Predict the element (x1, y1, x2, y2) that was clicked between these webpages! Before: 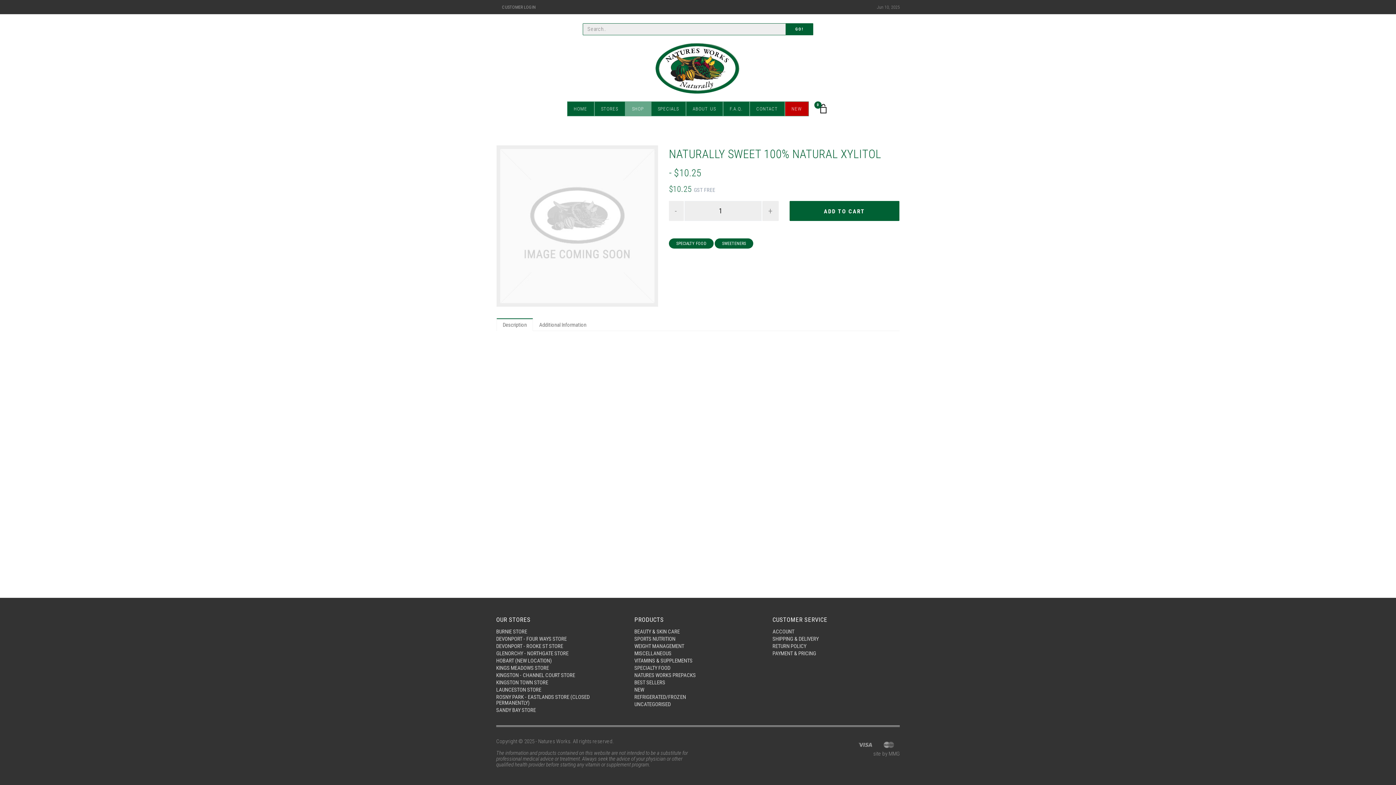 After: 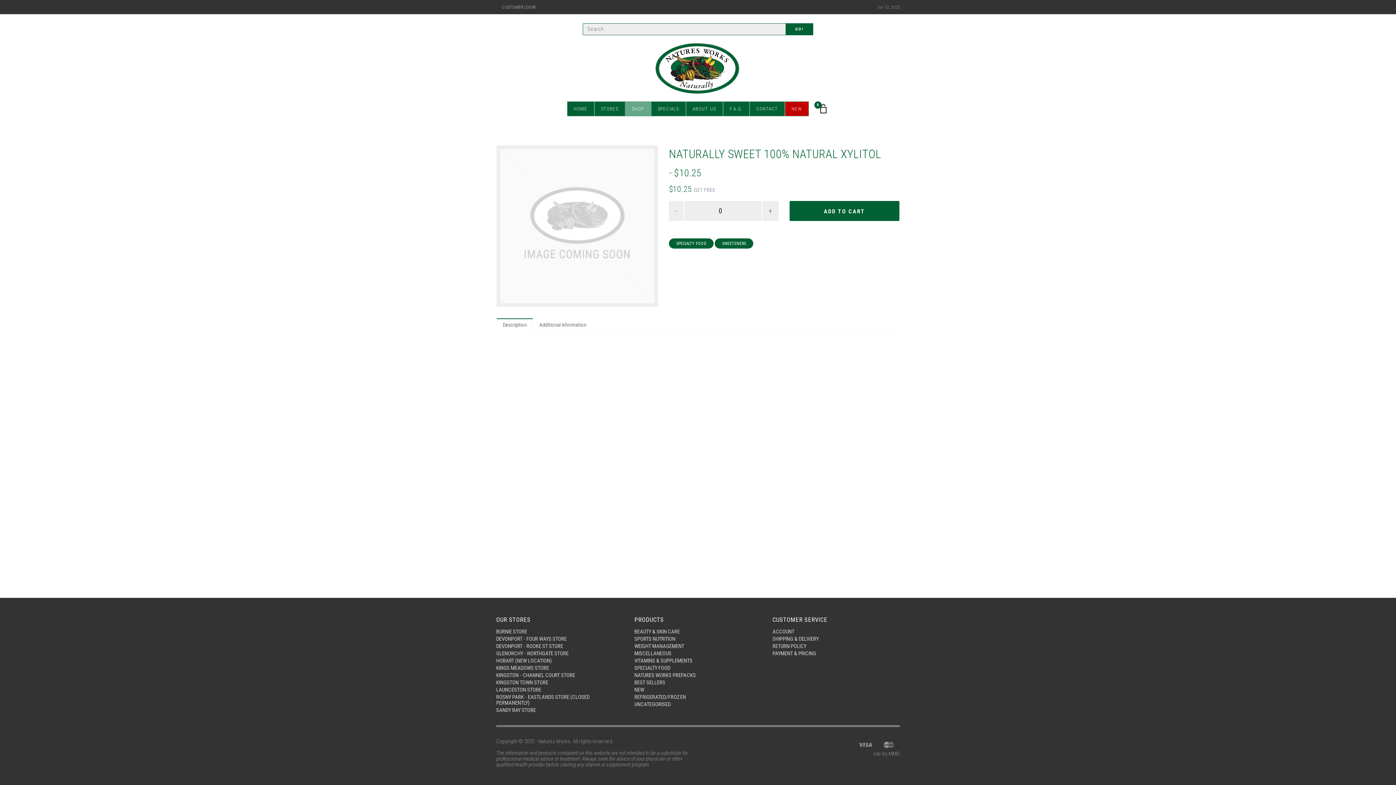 Action: label: - bbox: (669, 201, 683, 221)